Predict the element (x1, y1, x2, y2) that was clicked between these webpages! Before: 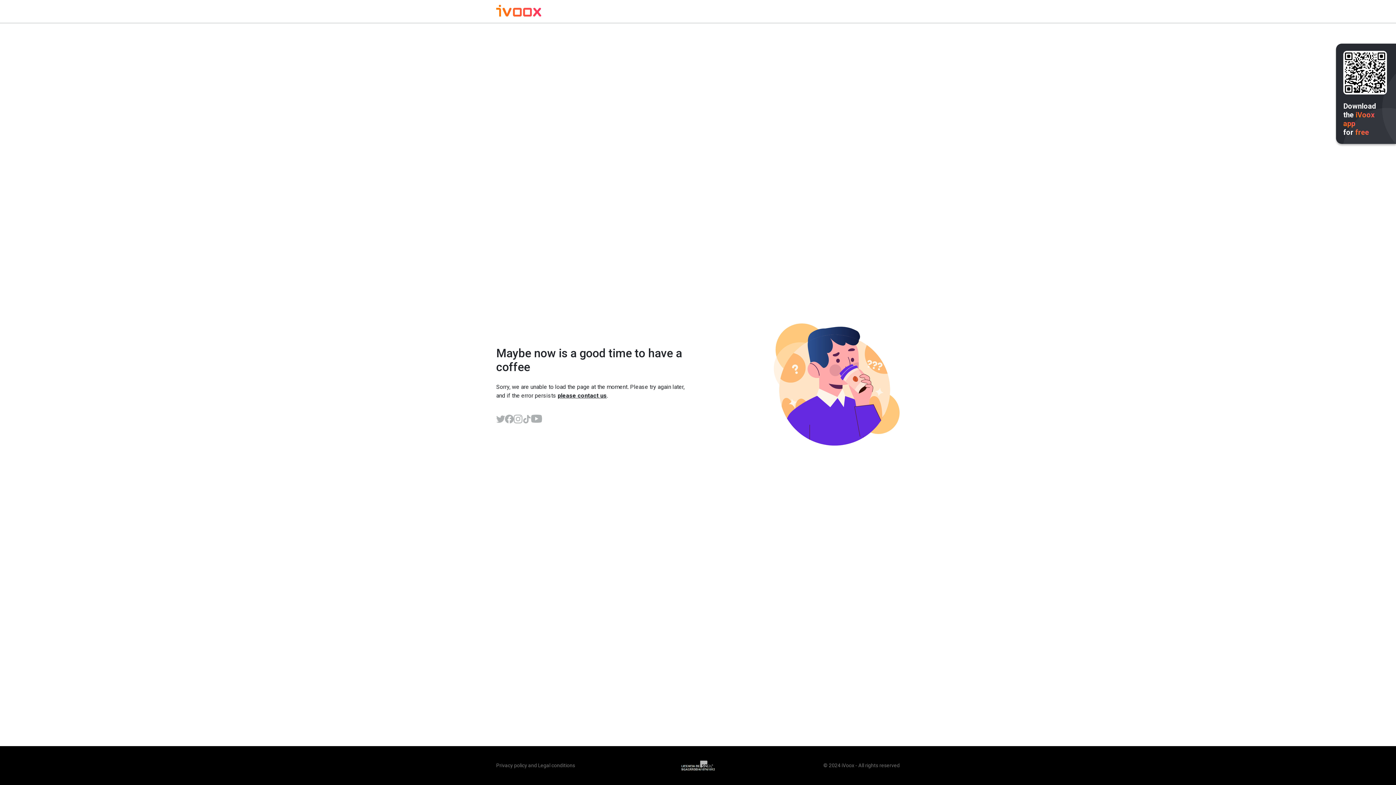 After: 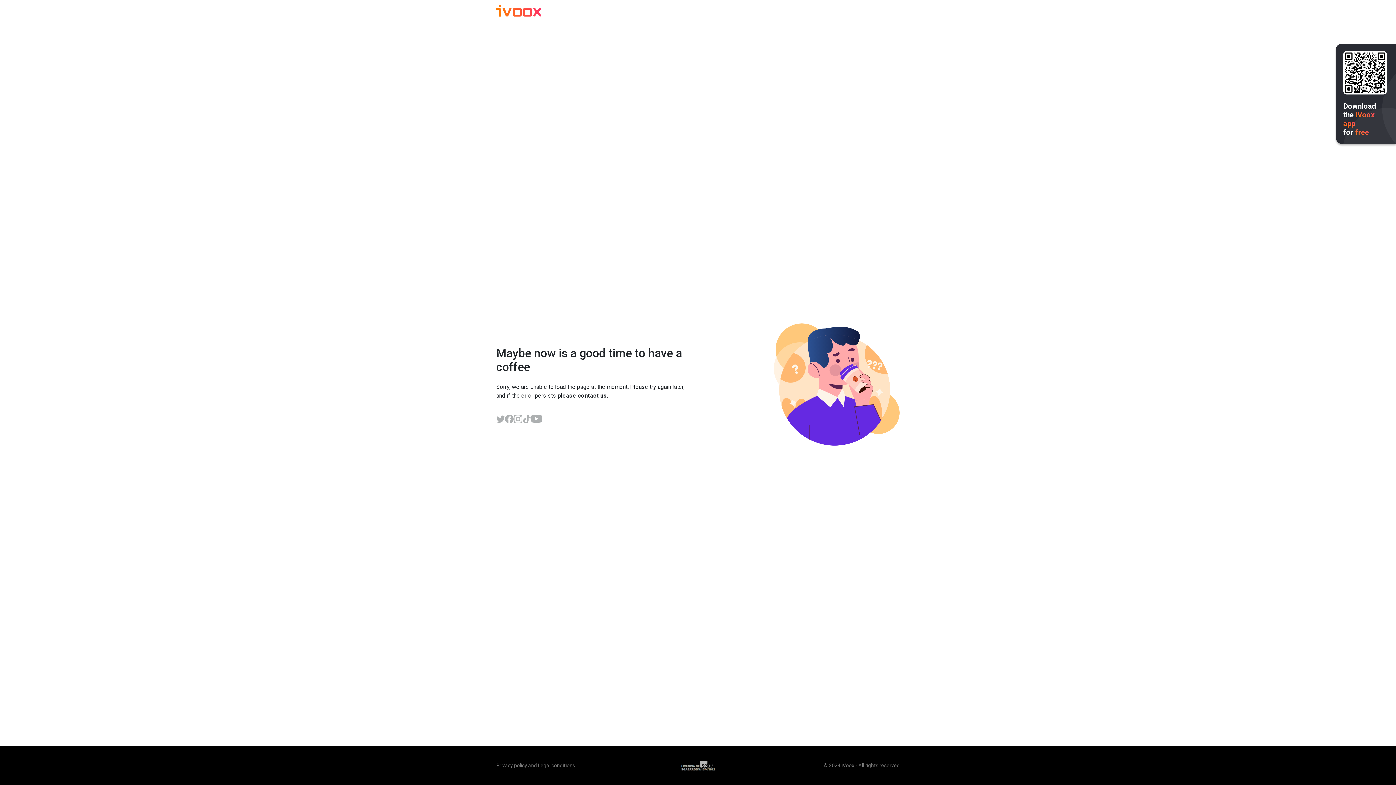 Action: bbox: (513, 414, 522, 423)